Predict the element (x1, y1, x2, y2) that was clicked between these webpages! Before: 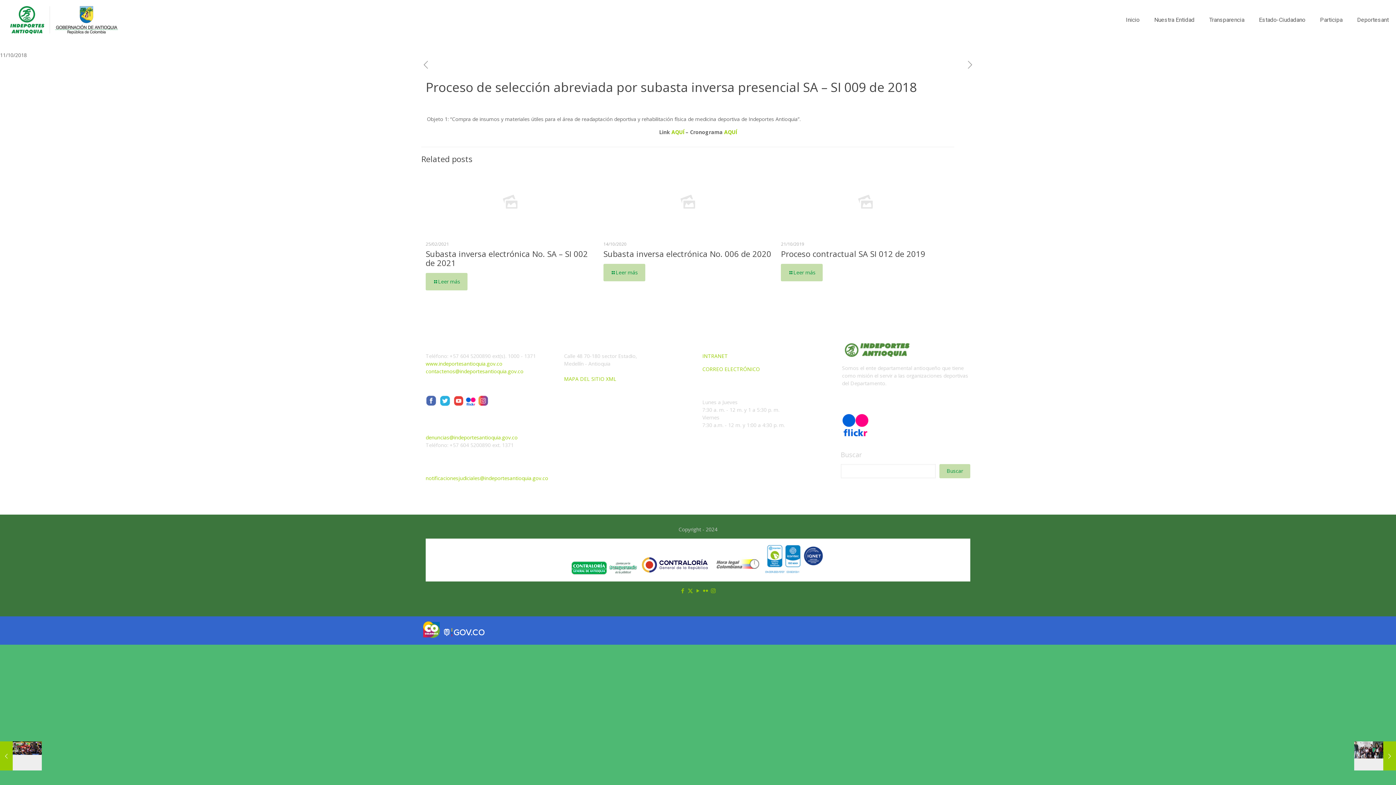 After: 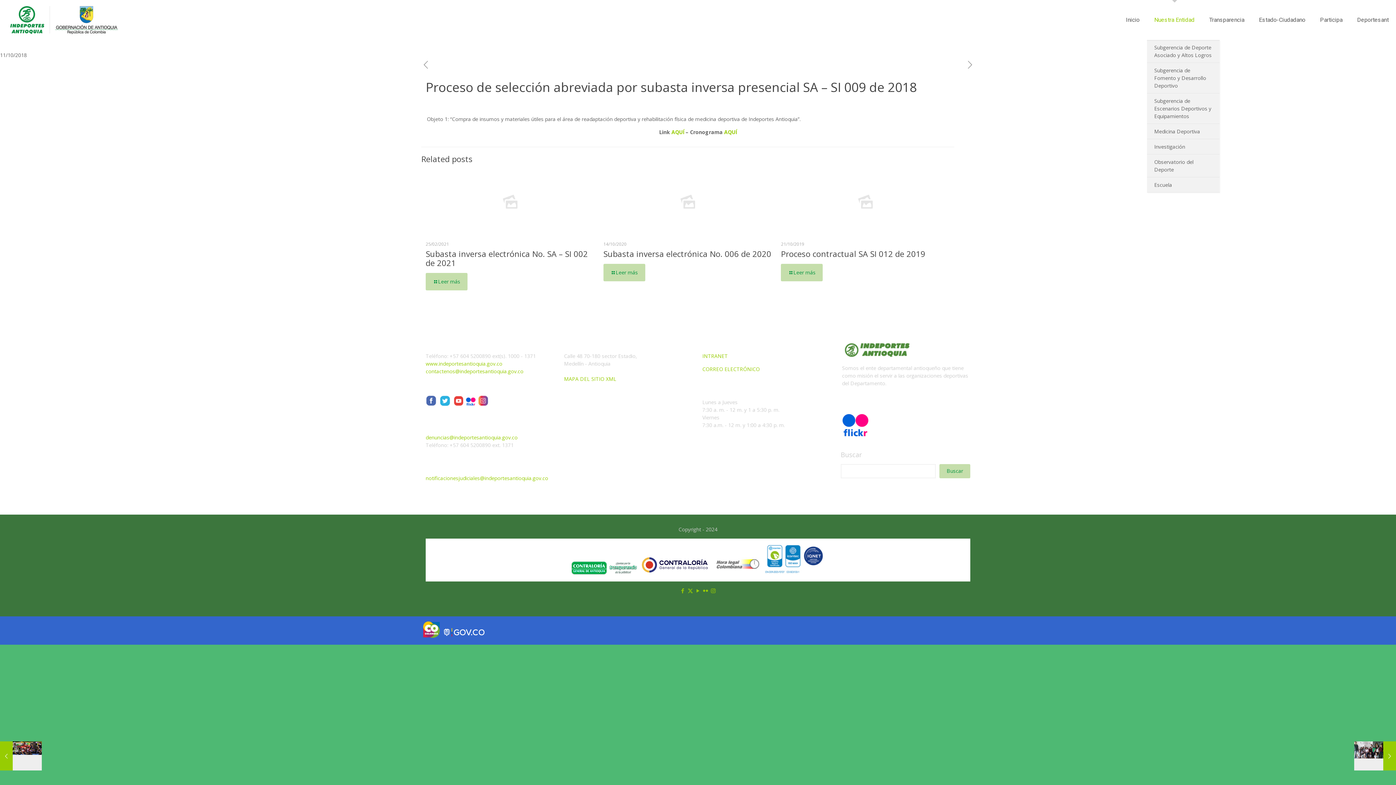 Action: label: Nuestra Entidad bbox: (1147, 0, 1202, 40)